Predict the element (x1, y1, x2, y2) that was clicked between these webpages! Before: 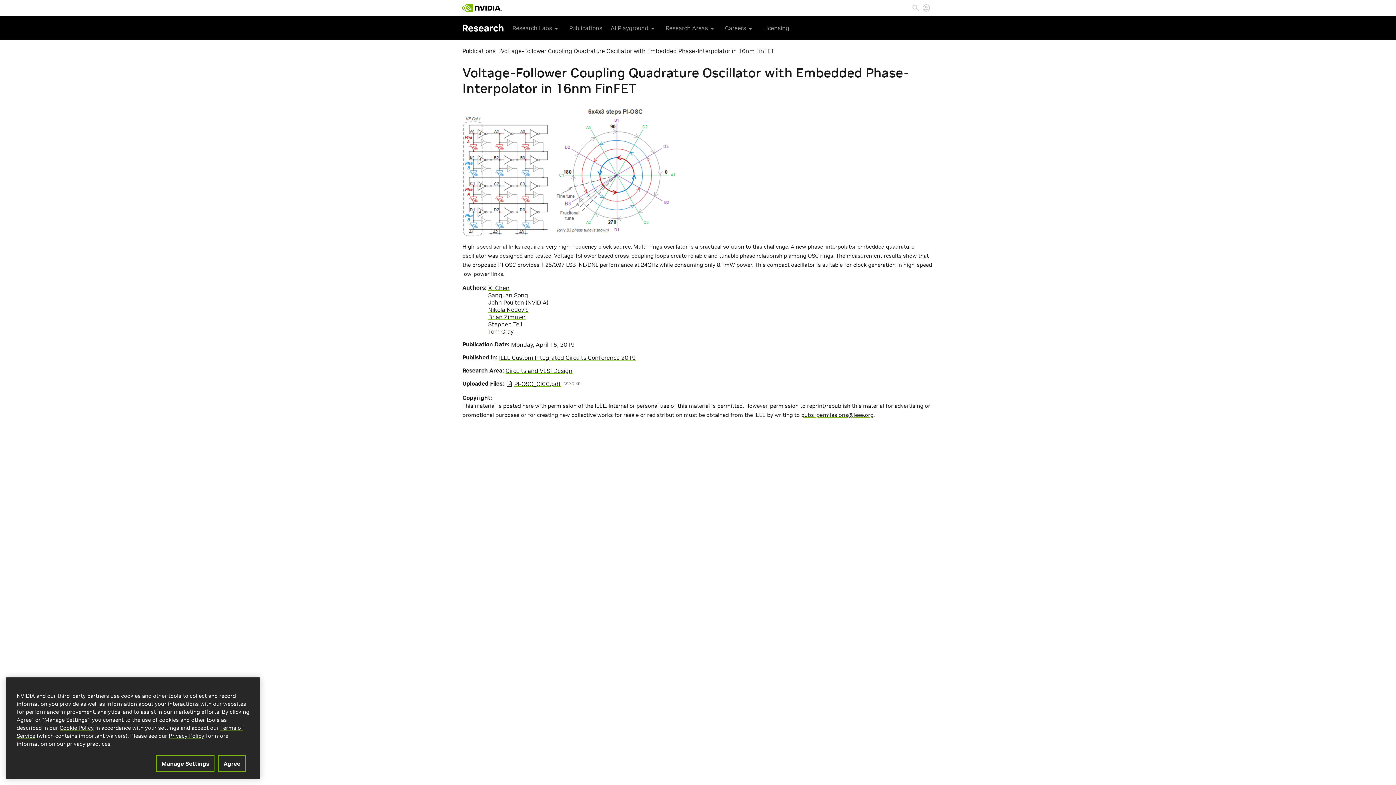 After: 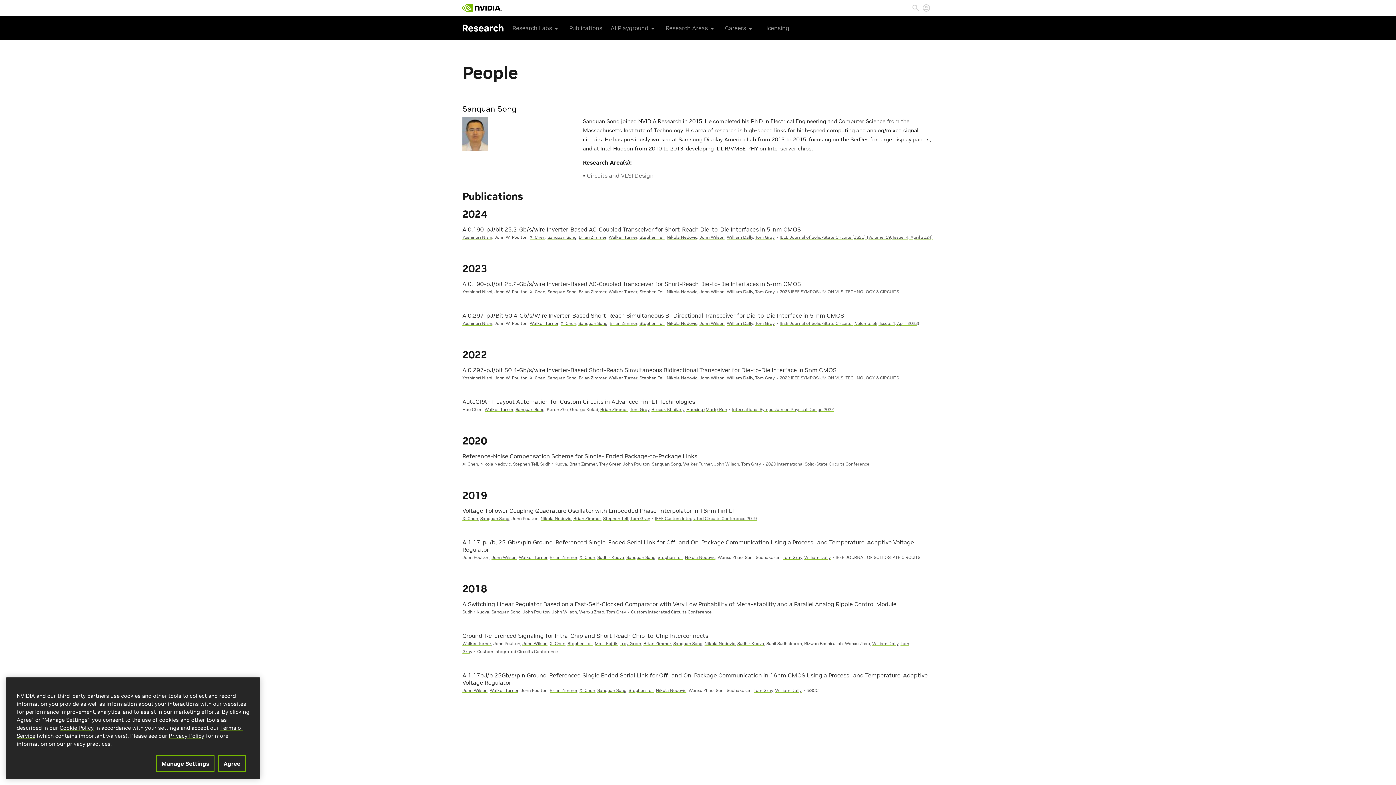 Action: label: Sanquan Song bbox: (488, 291, 528, 298)